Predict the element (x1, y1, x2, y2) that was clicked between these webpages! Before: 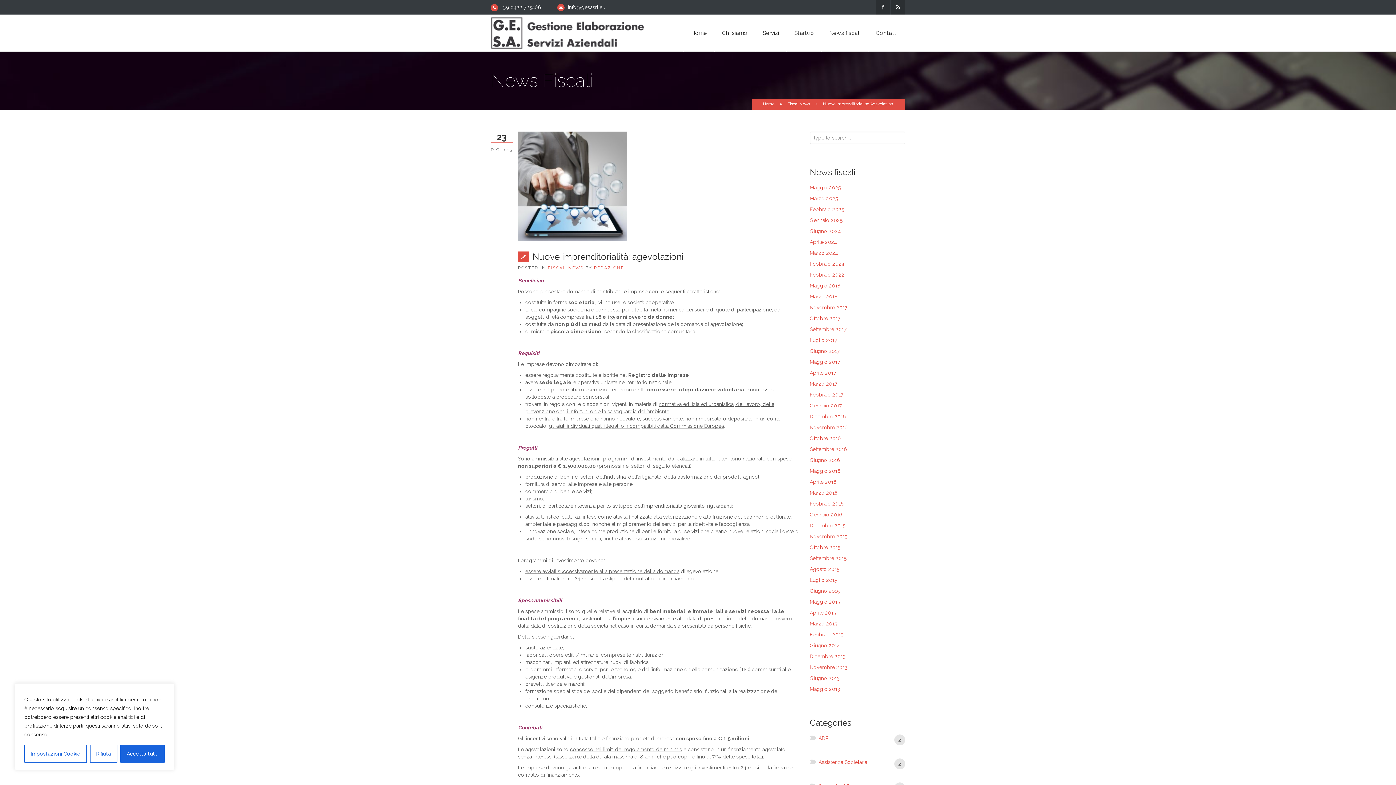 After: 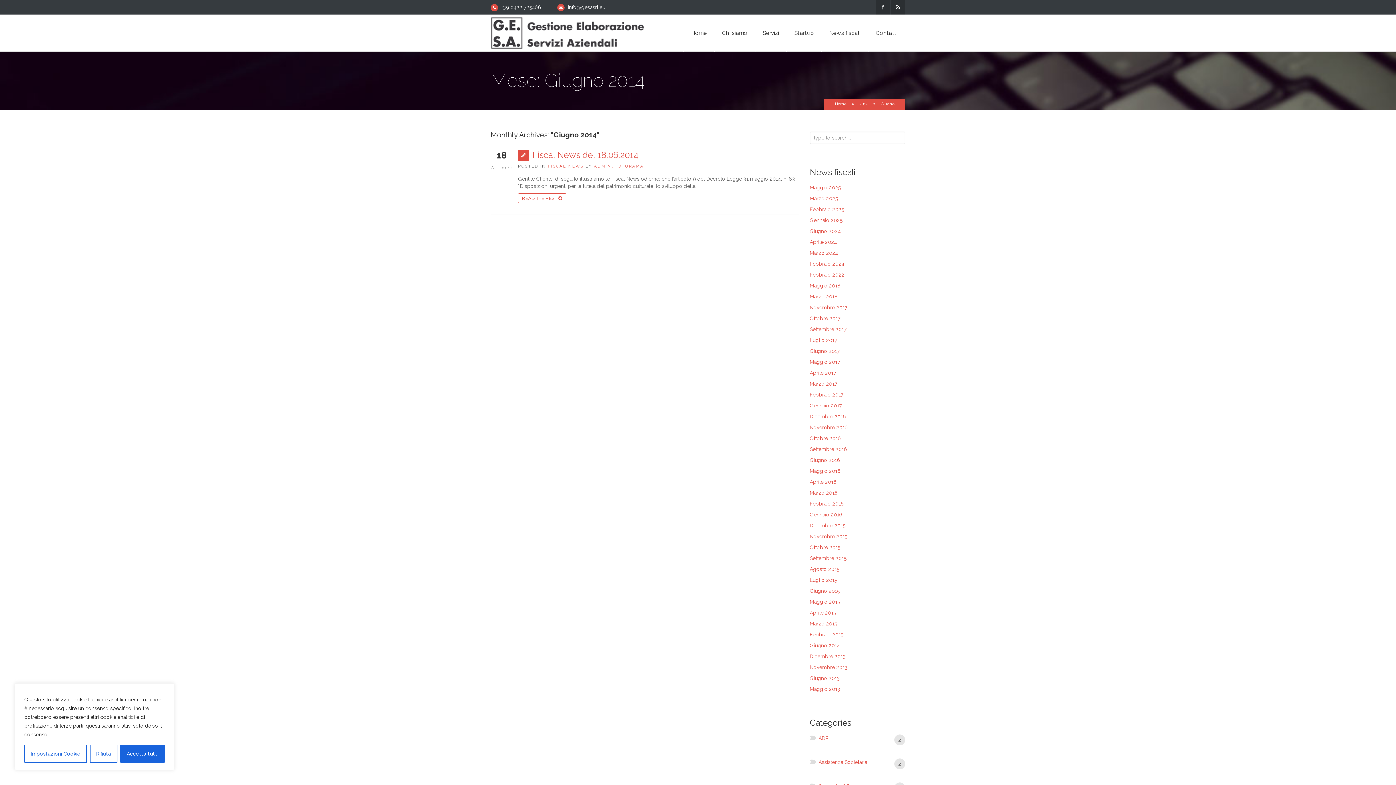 Action: bbox: (810, 642, 840, 648) label: Giugno 2014